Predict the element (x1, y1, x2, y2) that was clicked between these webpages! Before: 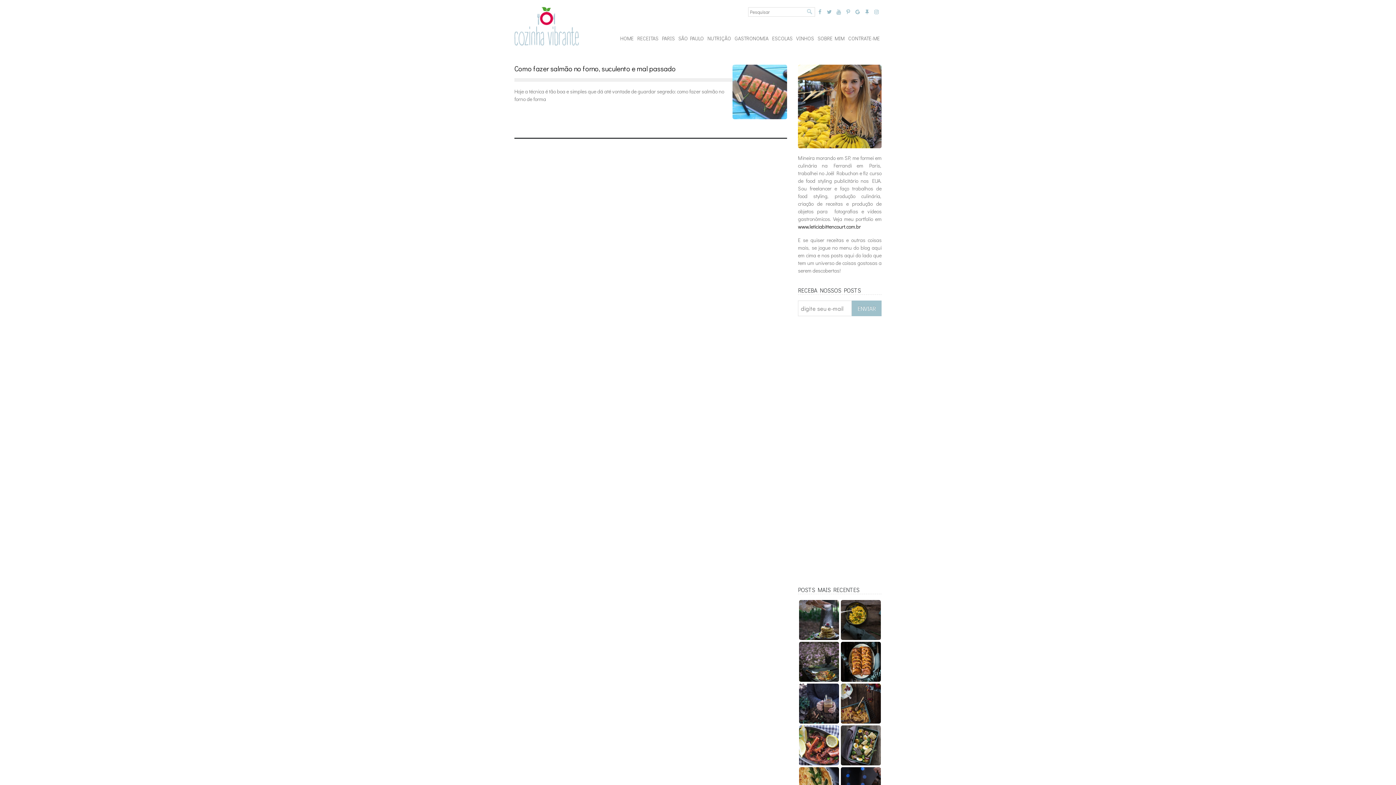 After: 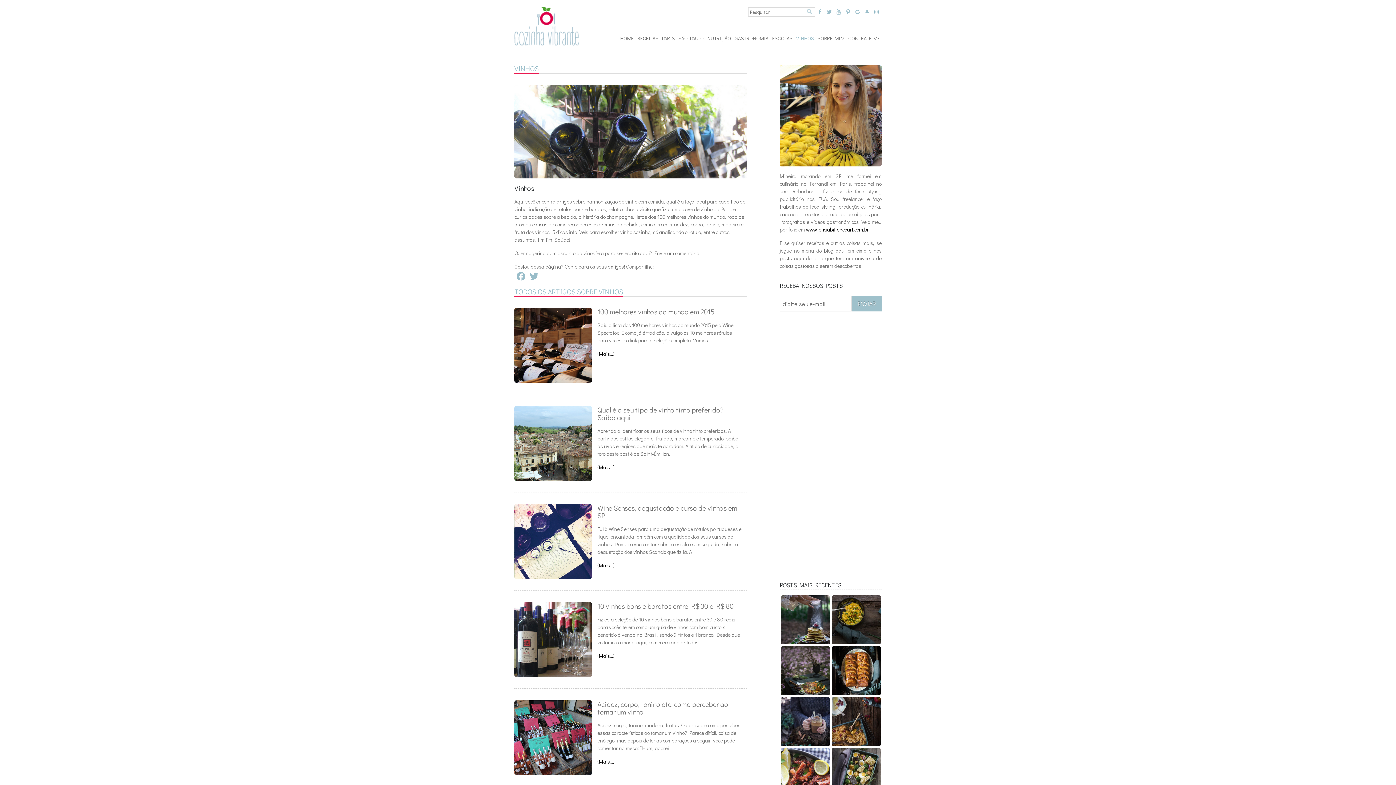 Action: bbox: (794, 23, 816, 53) label: VINHOS